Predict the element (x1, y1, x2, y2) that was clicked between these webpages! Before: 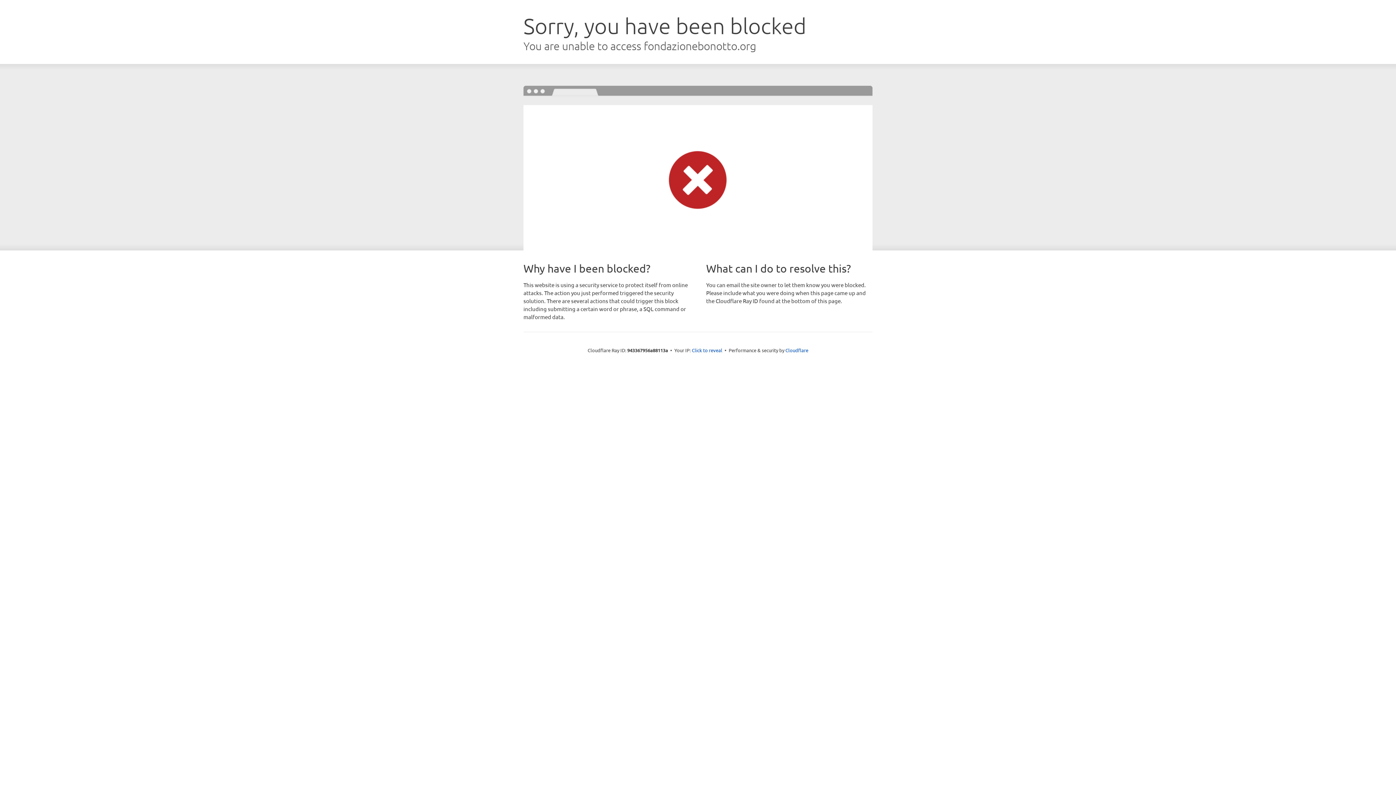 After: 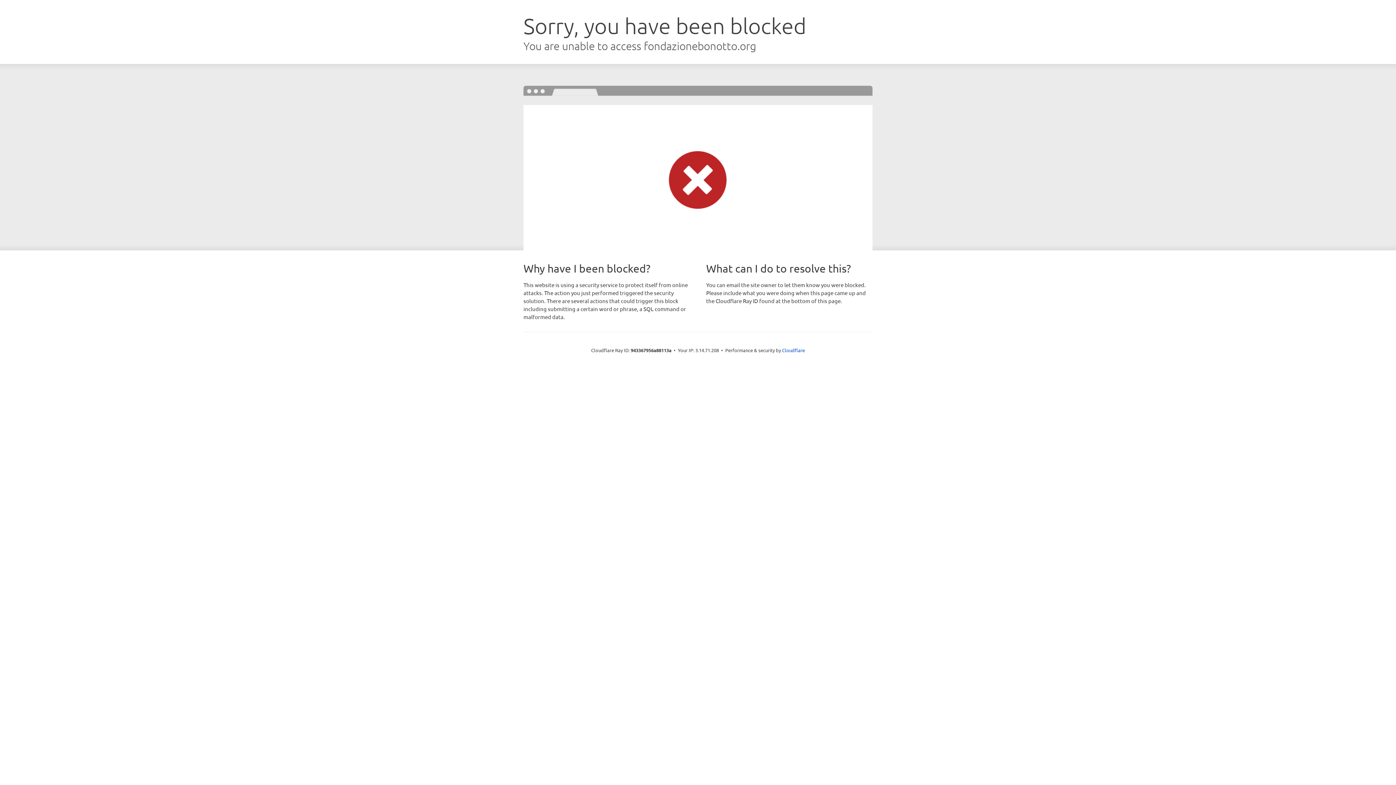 Action: bbox: (692, 346, 722, 353) label: Click to reveal